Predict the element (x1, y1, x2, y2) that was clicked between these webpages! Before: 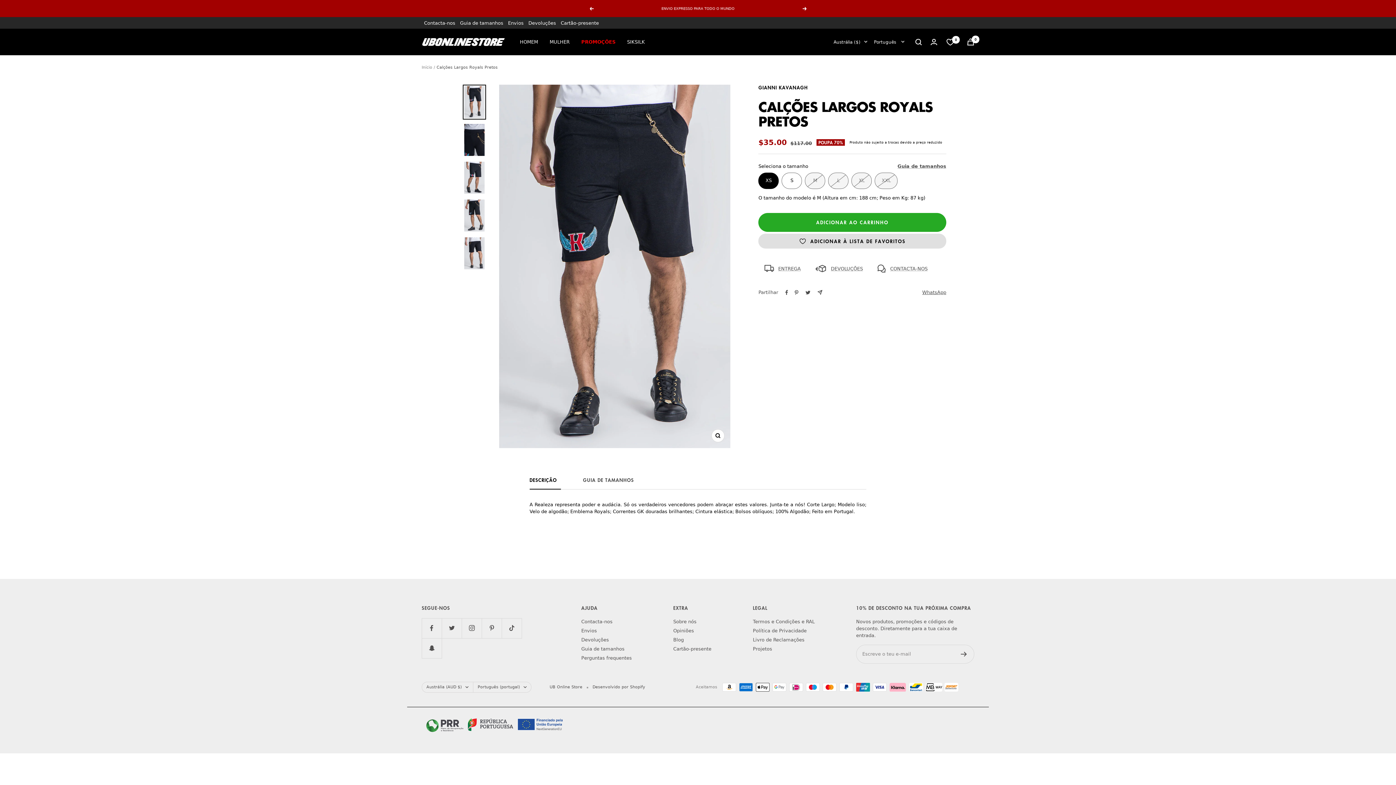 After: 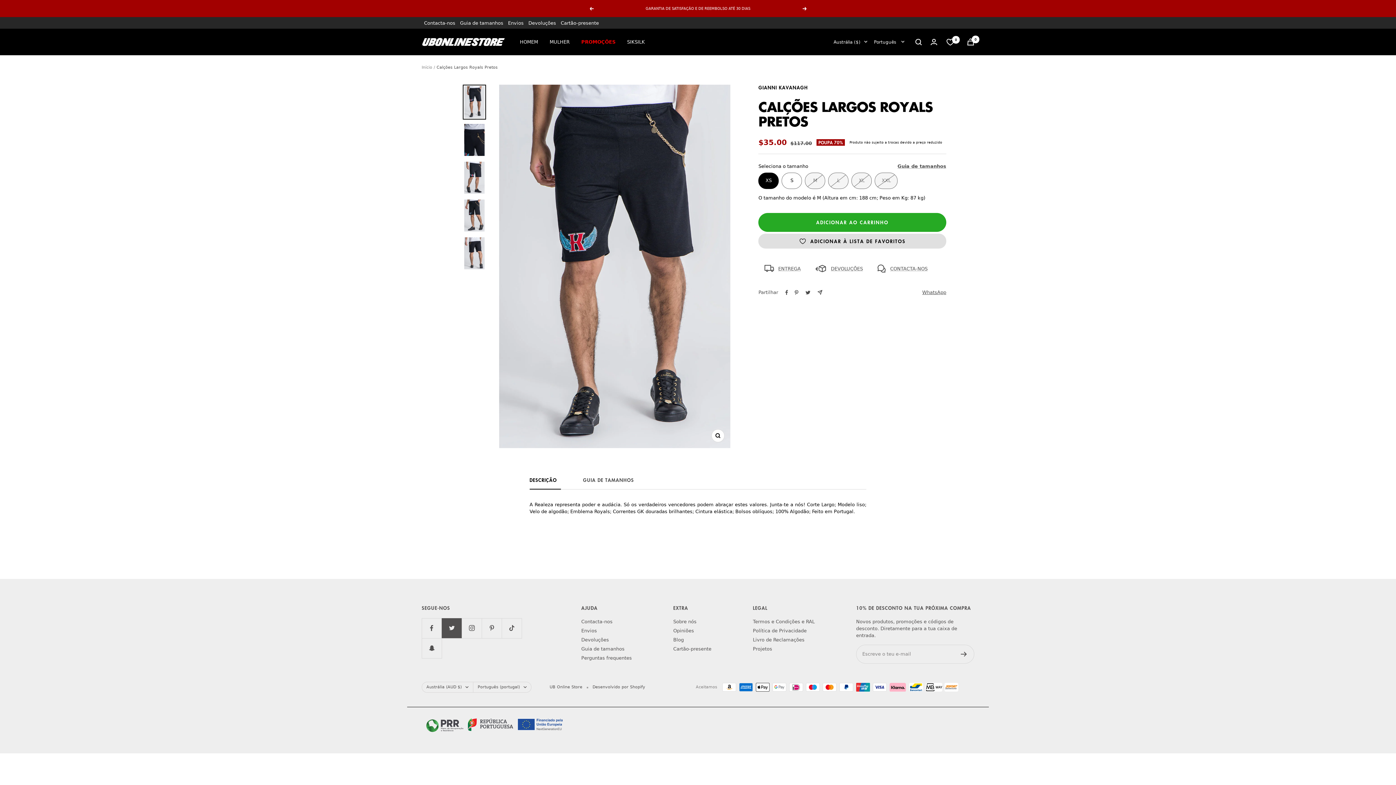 Action: label: Siga-nos em Twitter bbox: (441, 618, 461, 638)